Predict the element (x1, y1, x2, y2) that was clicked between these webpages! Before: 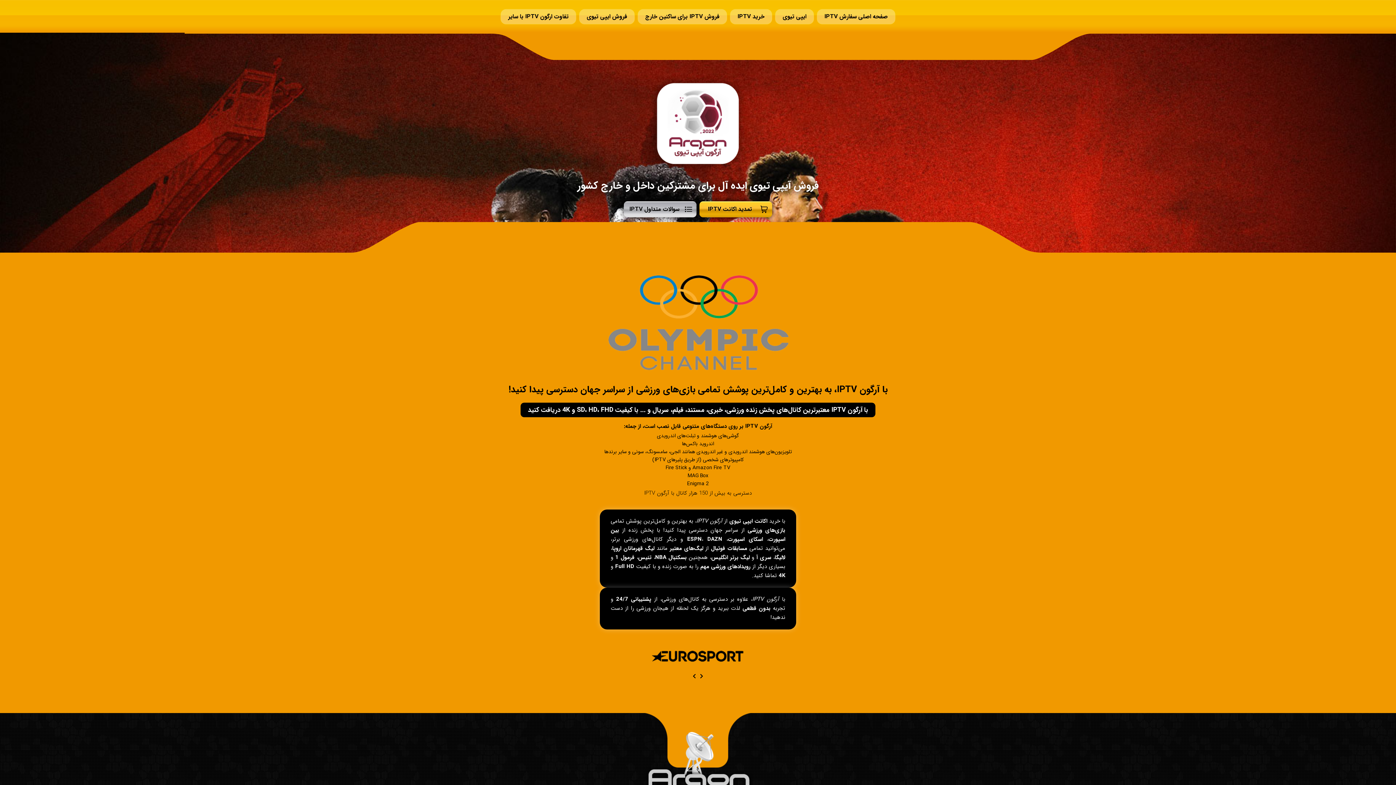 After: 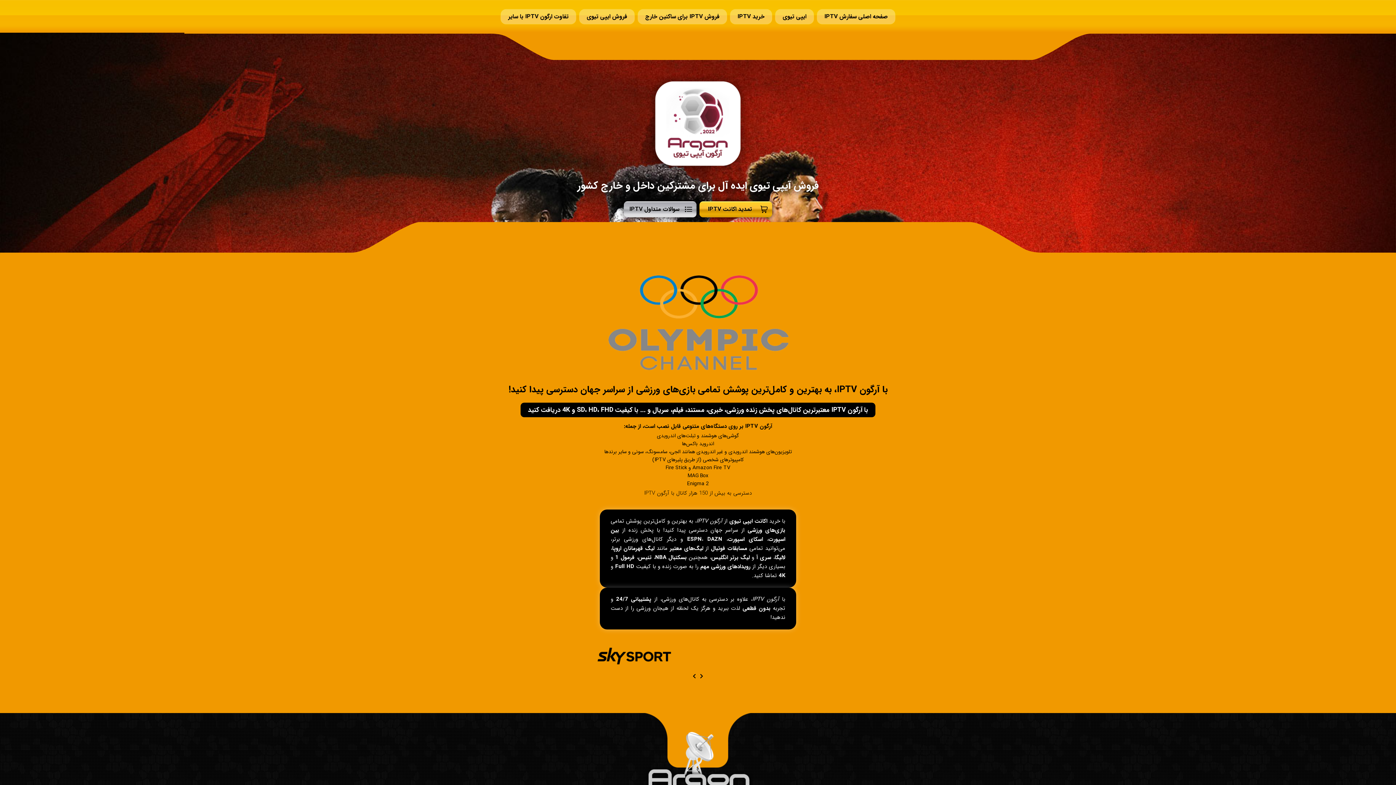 Action: bbox: (643, 69, 752, 180)